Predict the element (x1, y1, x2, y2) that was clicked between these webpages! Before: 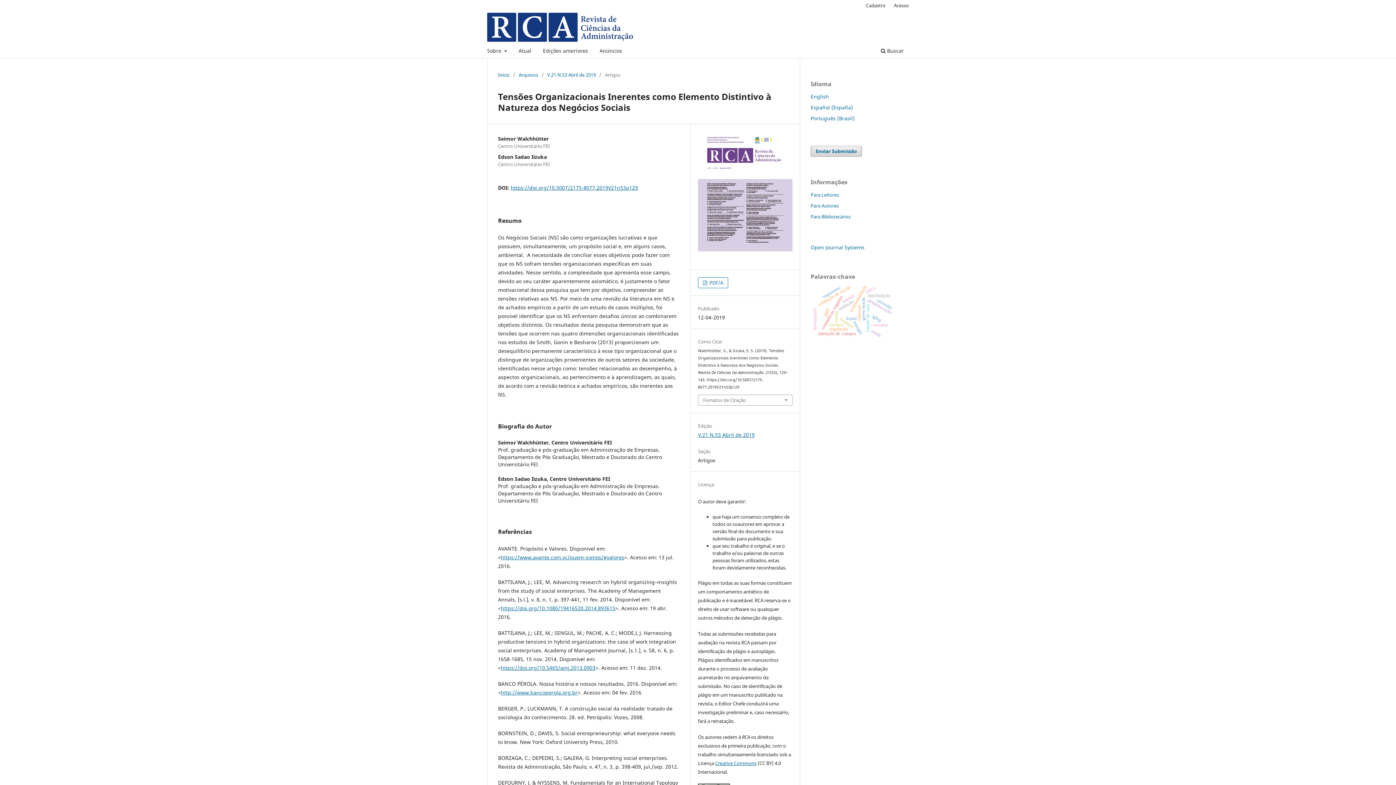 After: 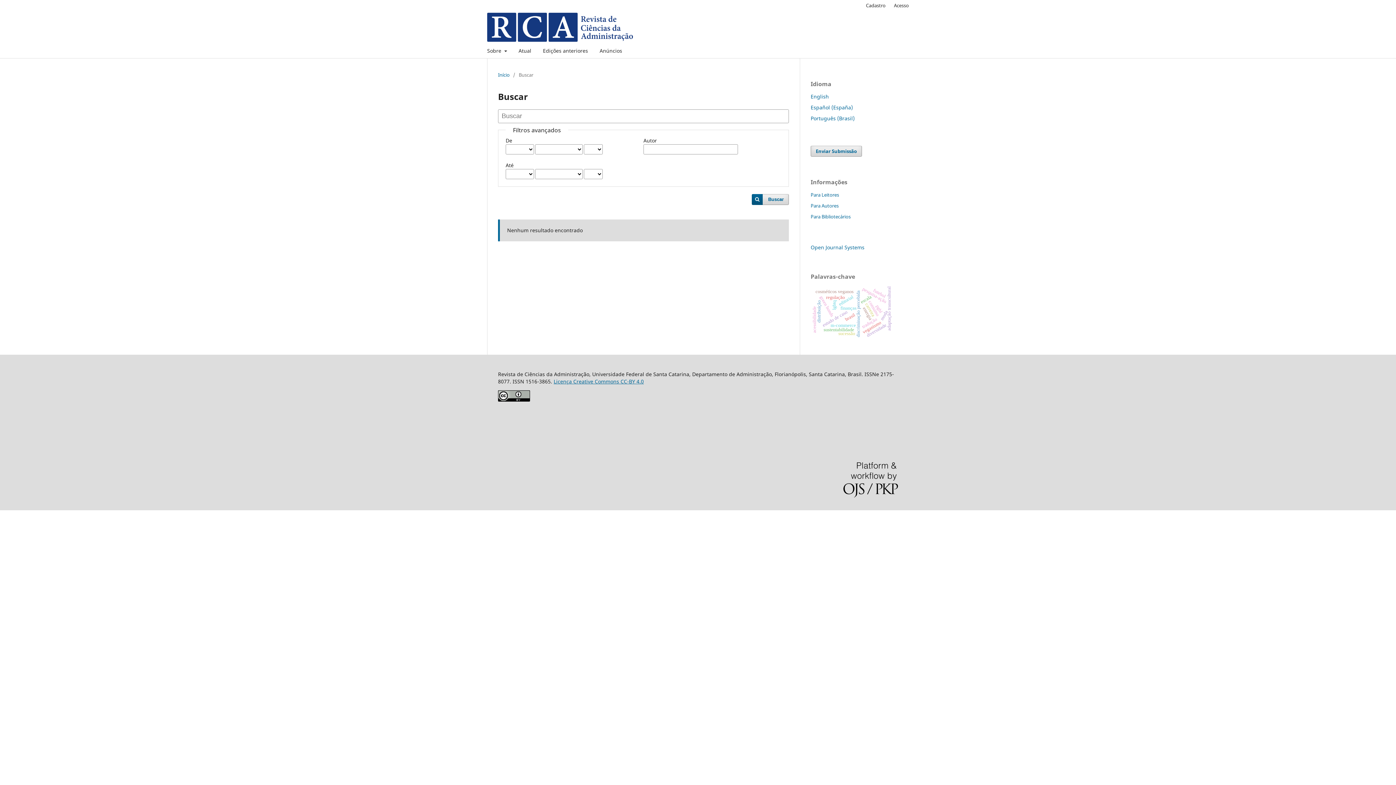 Action: bbox: (878, 45, 906, 58) label:  Buscar